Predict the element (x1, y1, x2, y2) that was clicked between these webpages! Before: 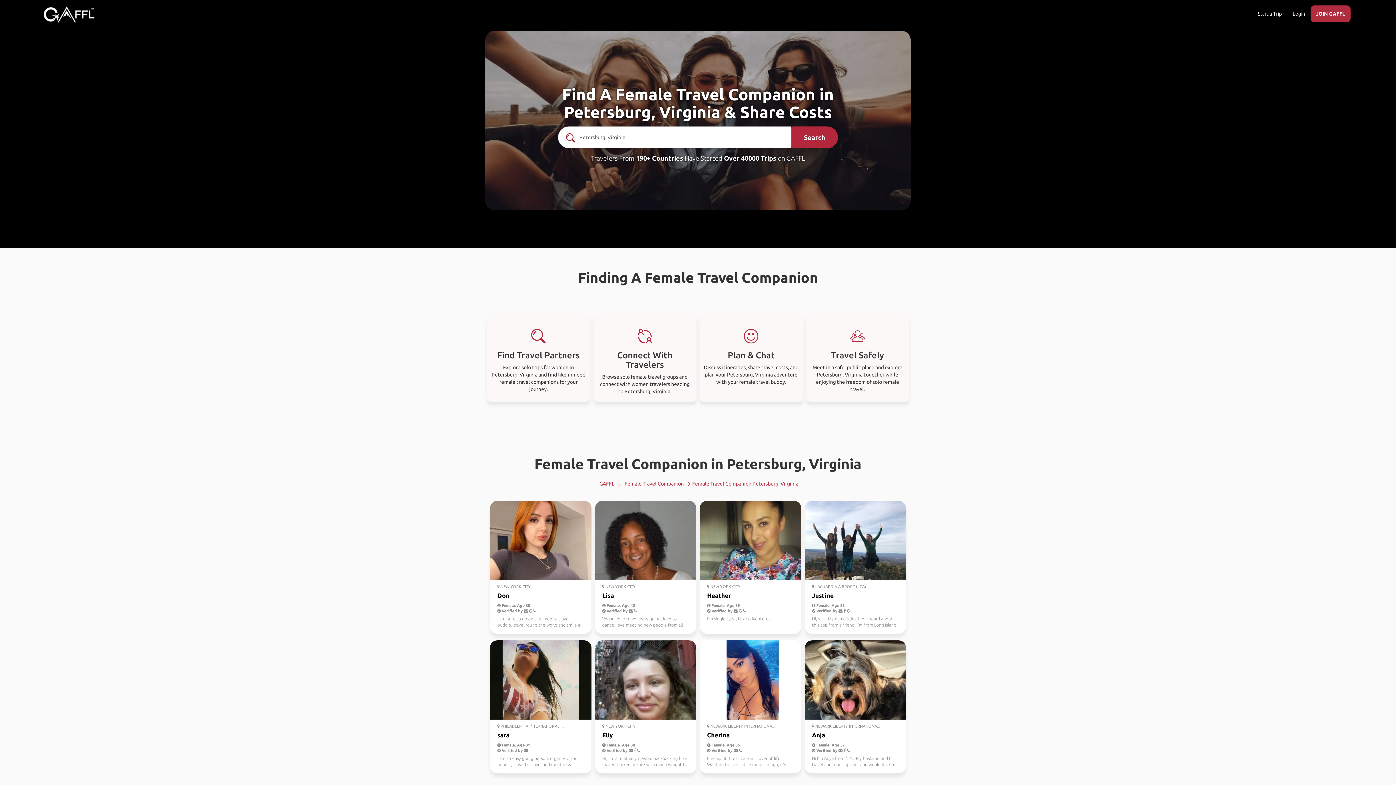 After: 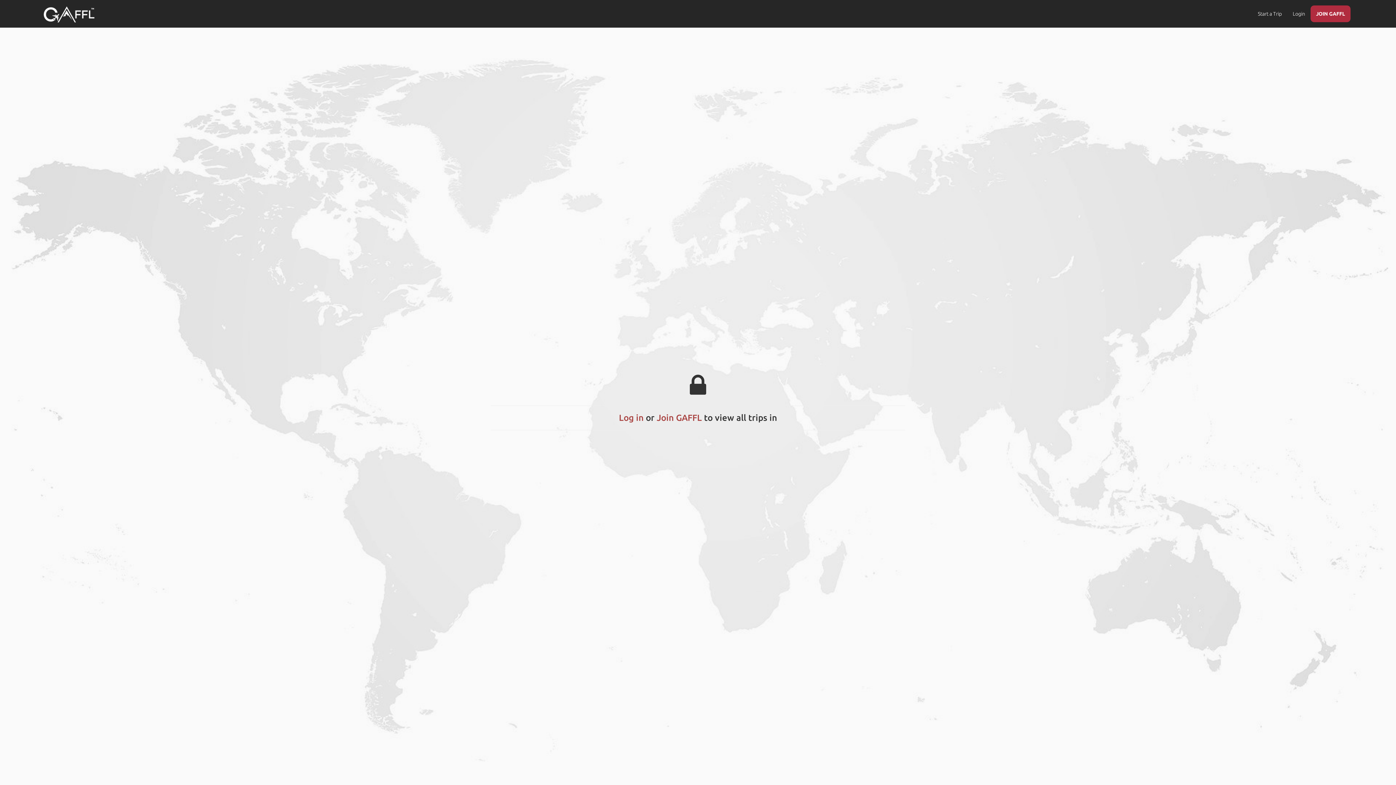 Action: bbox: (724, 154, 776, 161) label: Over 40000 Trips